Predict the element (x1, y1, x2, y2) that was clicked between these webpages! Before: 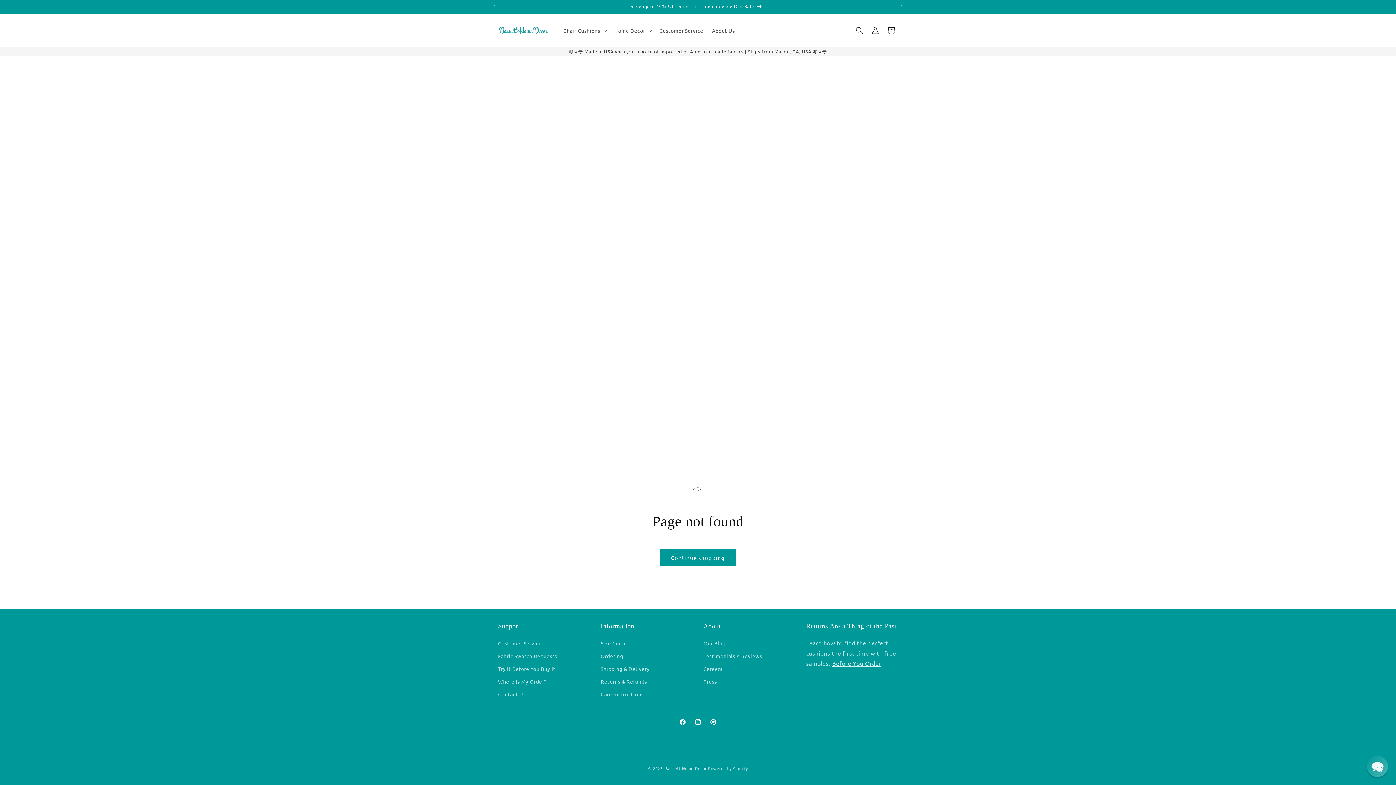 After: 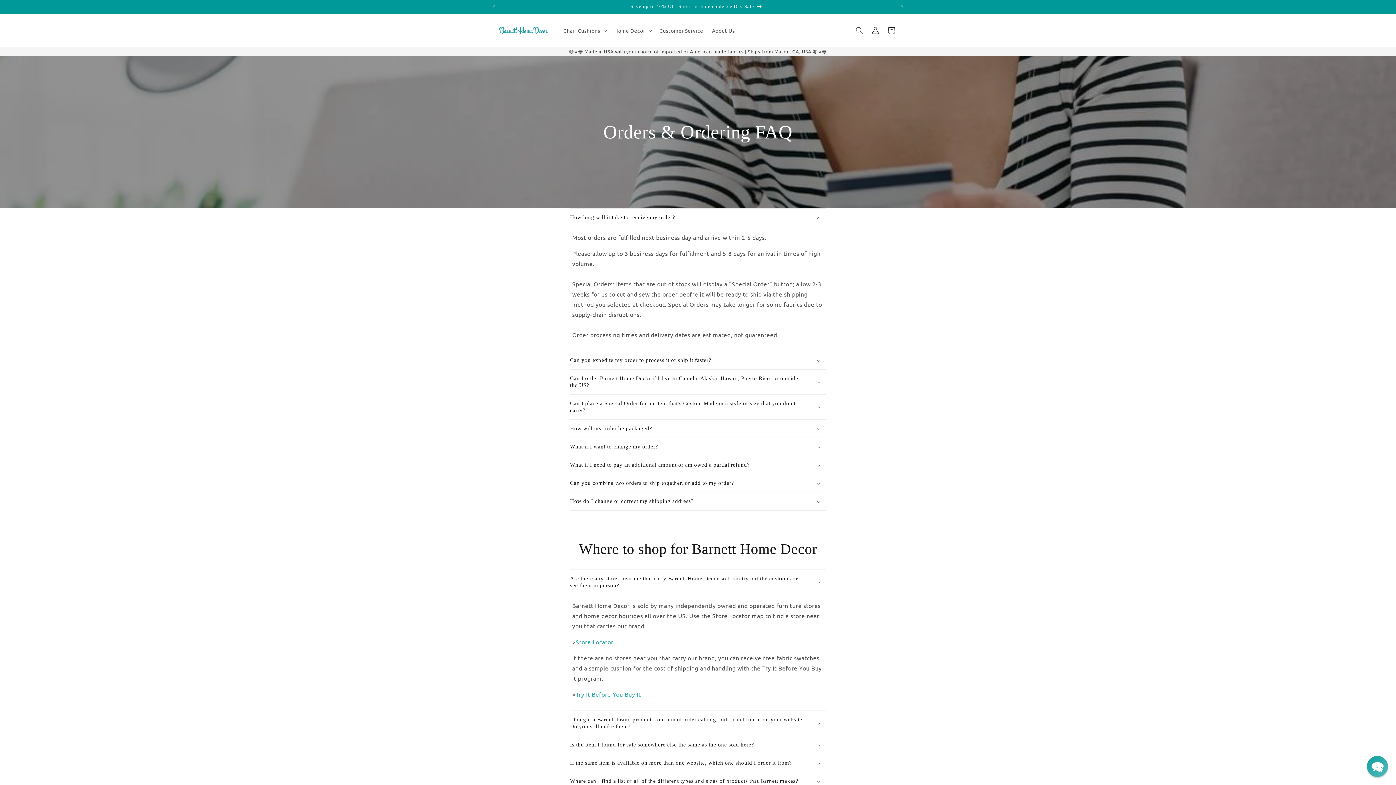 Action: bbox: (600, 650, 623, 662) label: Ordering